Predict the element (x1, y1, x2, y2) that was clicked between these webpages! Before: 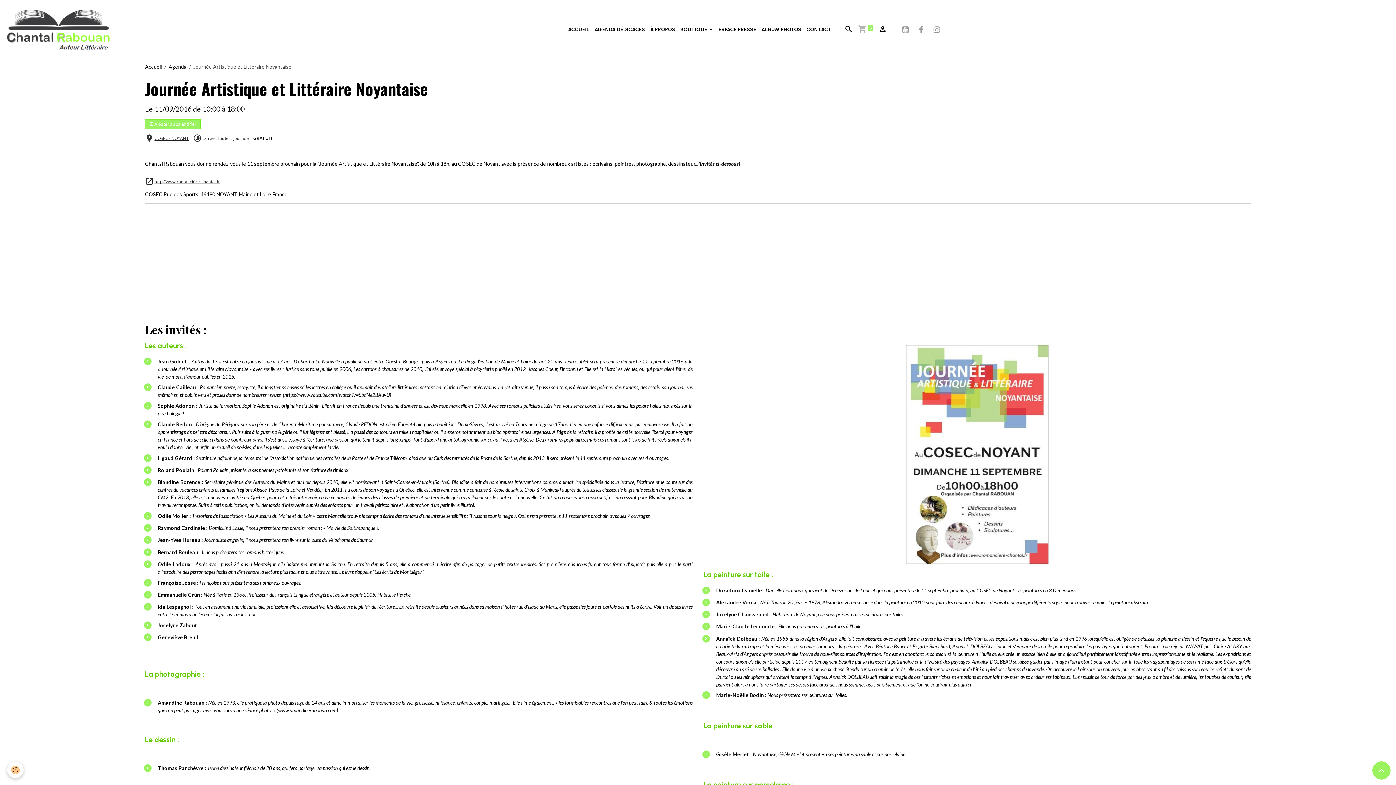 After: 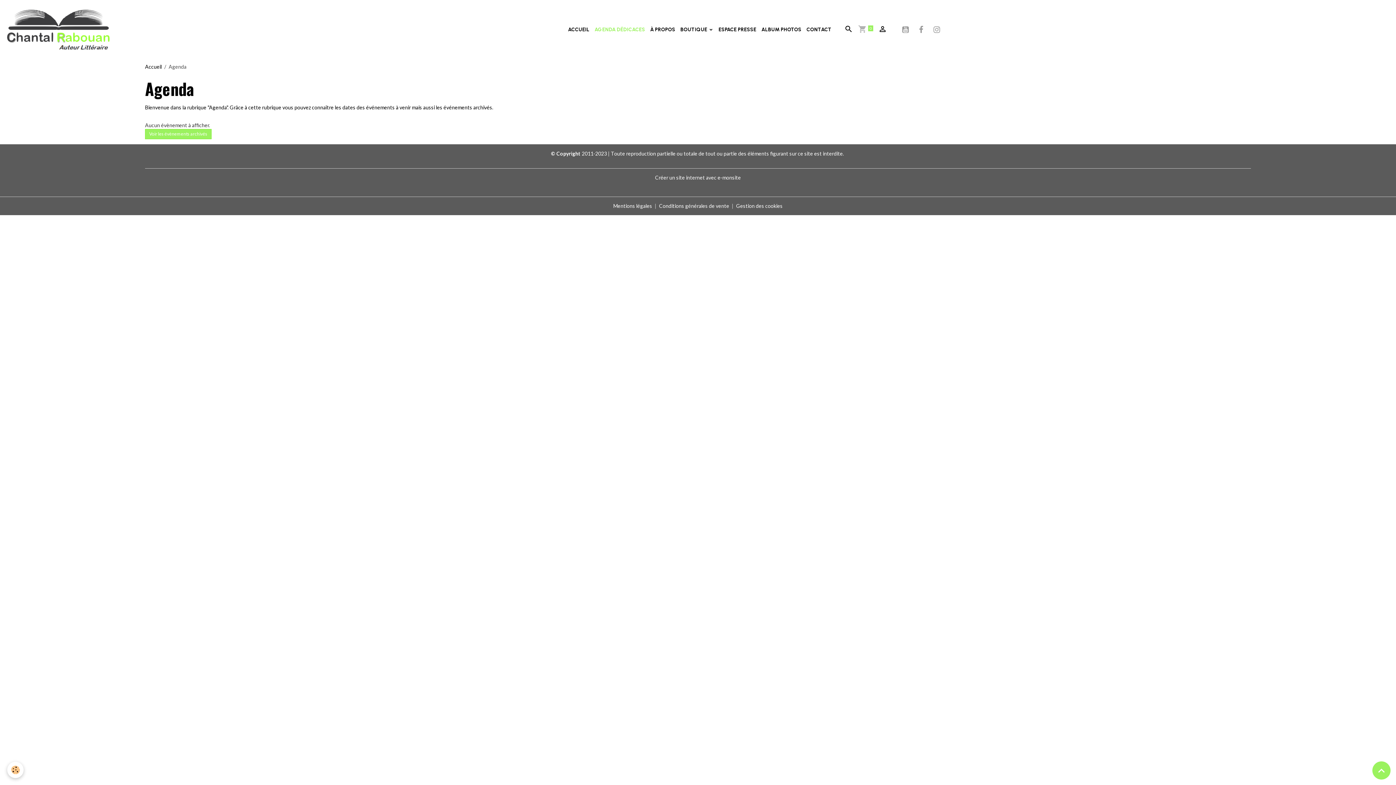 Action: label: Agenda bbox: (168, 63, 186, 69)